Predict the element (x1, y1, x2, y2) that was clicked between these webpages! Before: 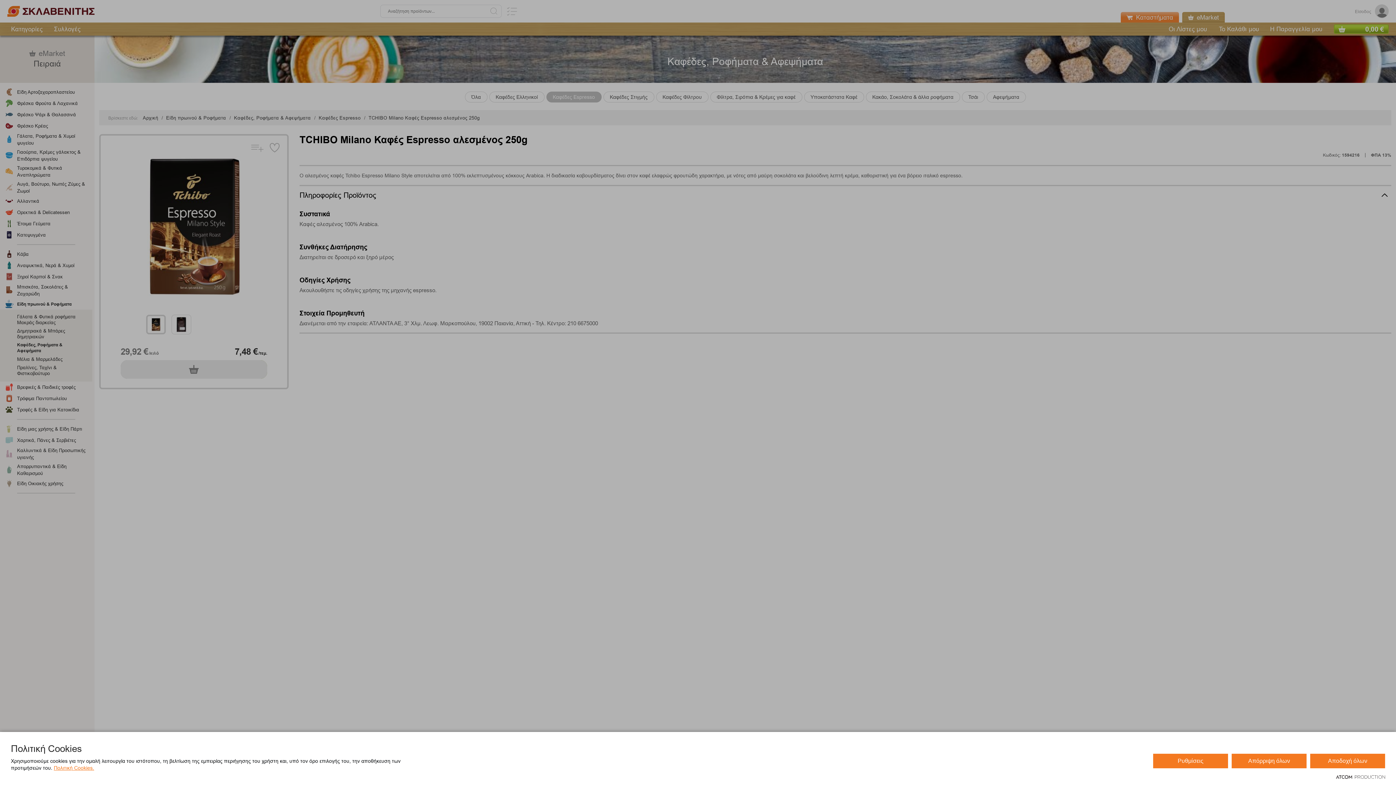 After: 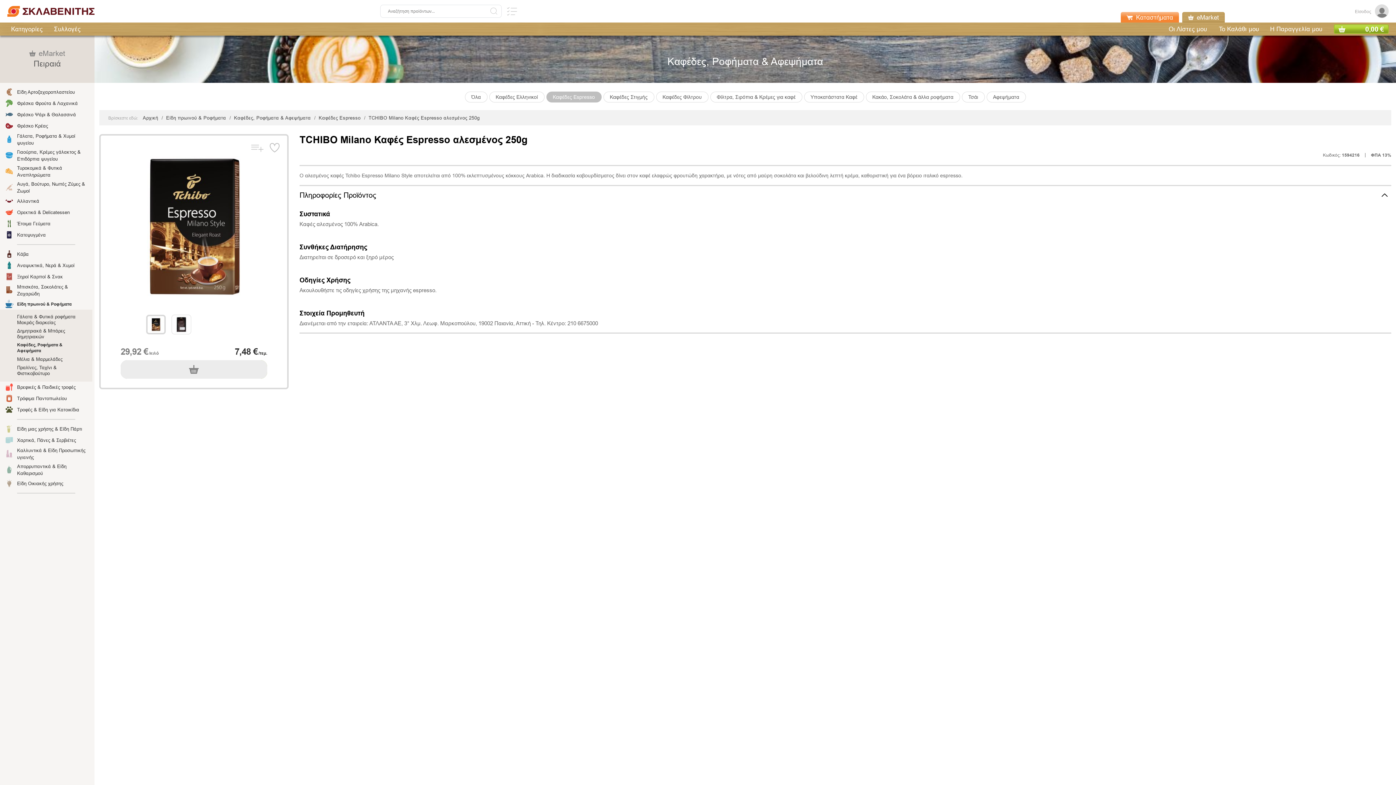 Action: label: Απόρριψη όλων bbox: (1232, 754, 1306, 768)